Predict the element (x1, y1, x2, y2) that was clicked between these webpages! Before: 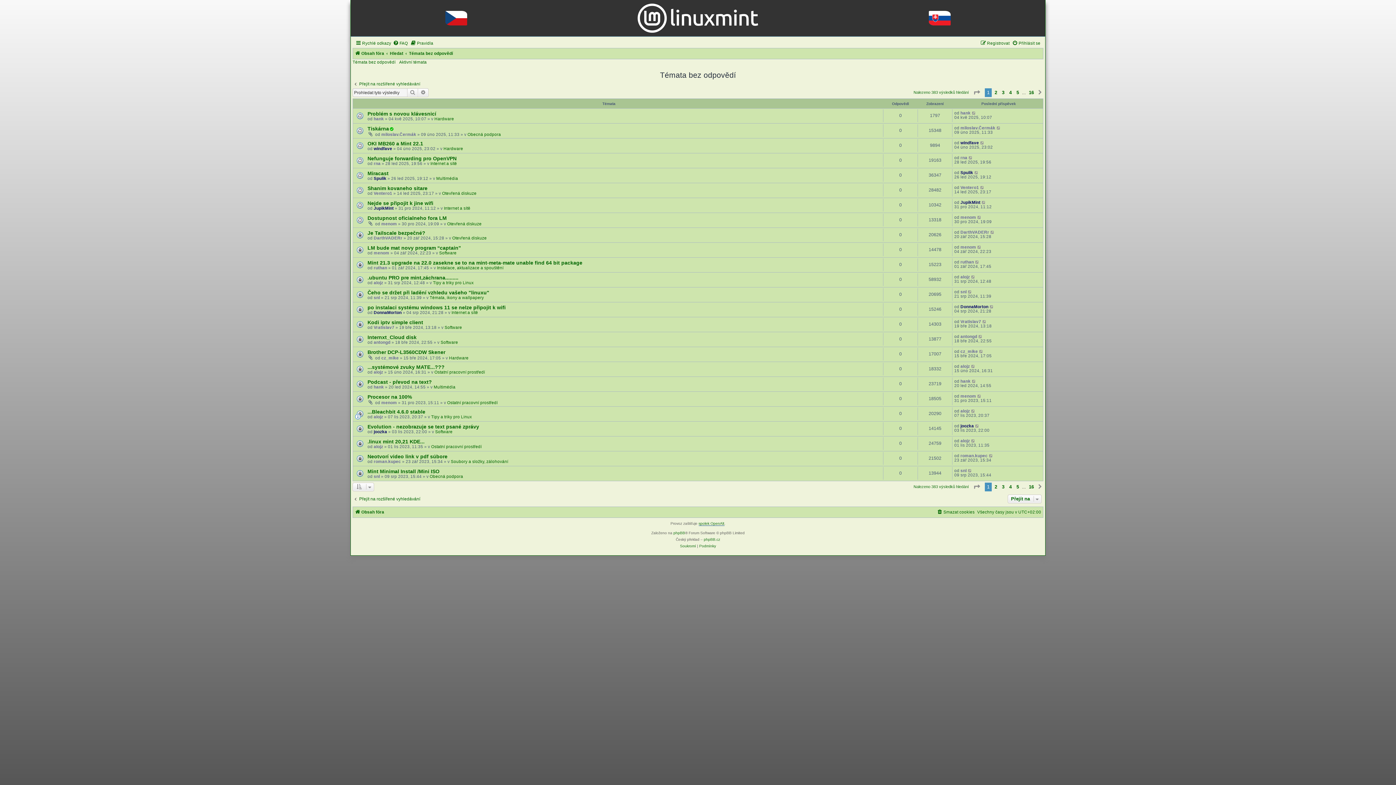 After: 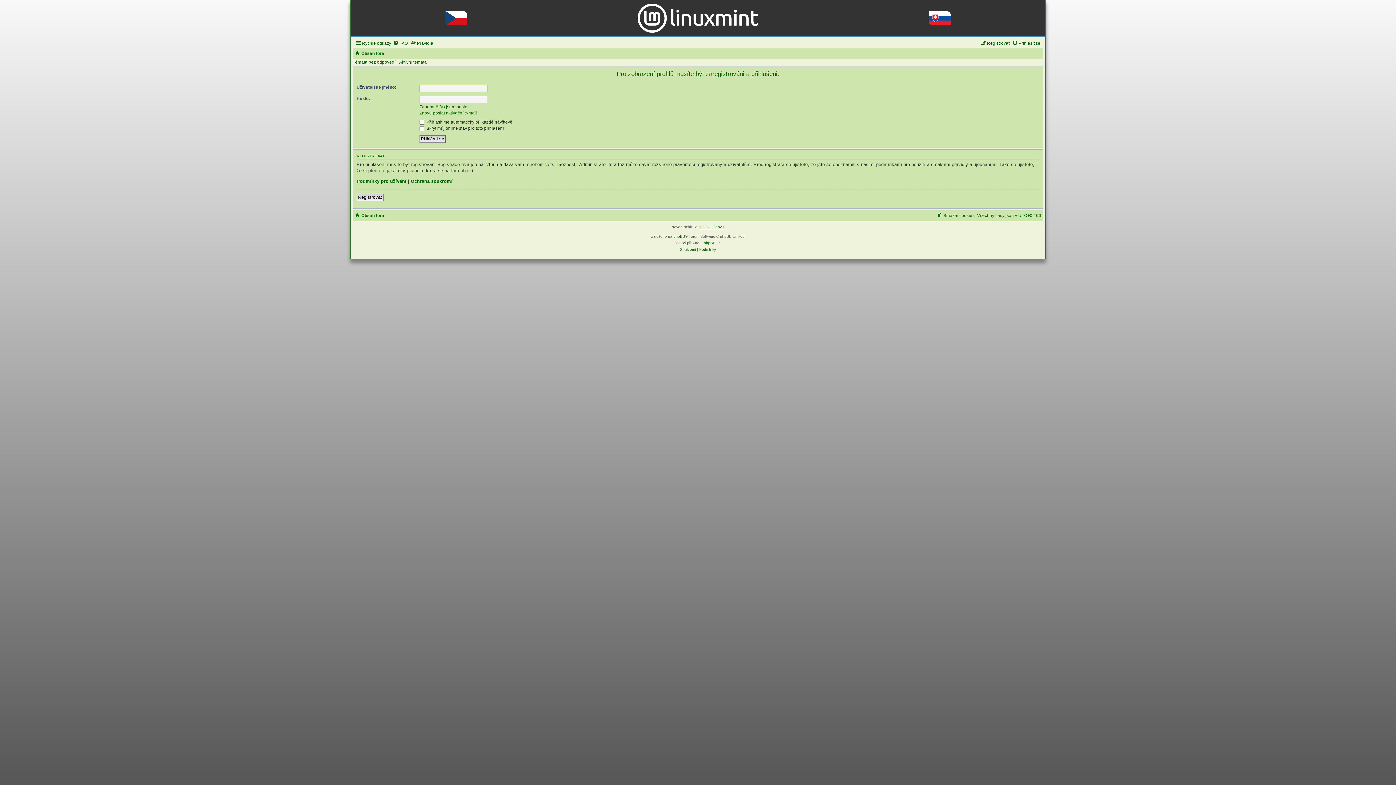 Action: label: windfave bbox: (373, 146, 392, 151)